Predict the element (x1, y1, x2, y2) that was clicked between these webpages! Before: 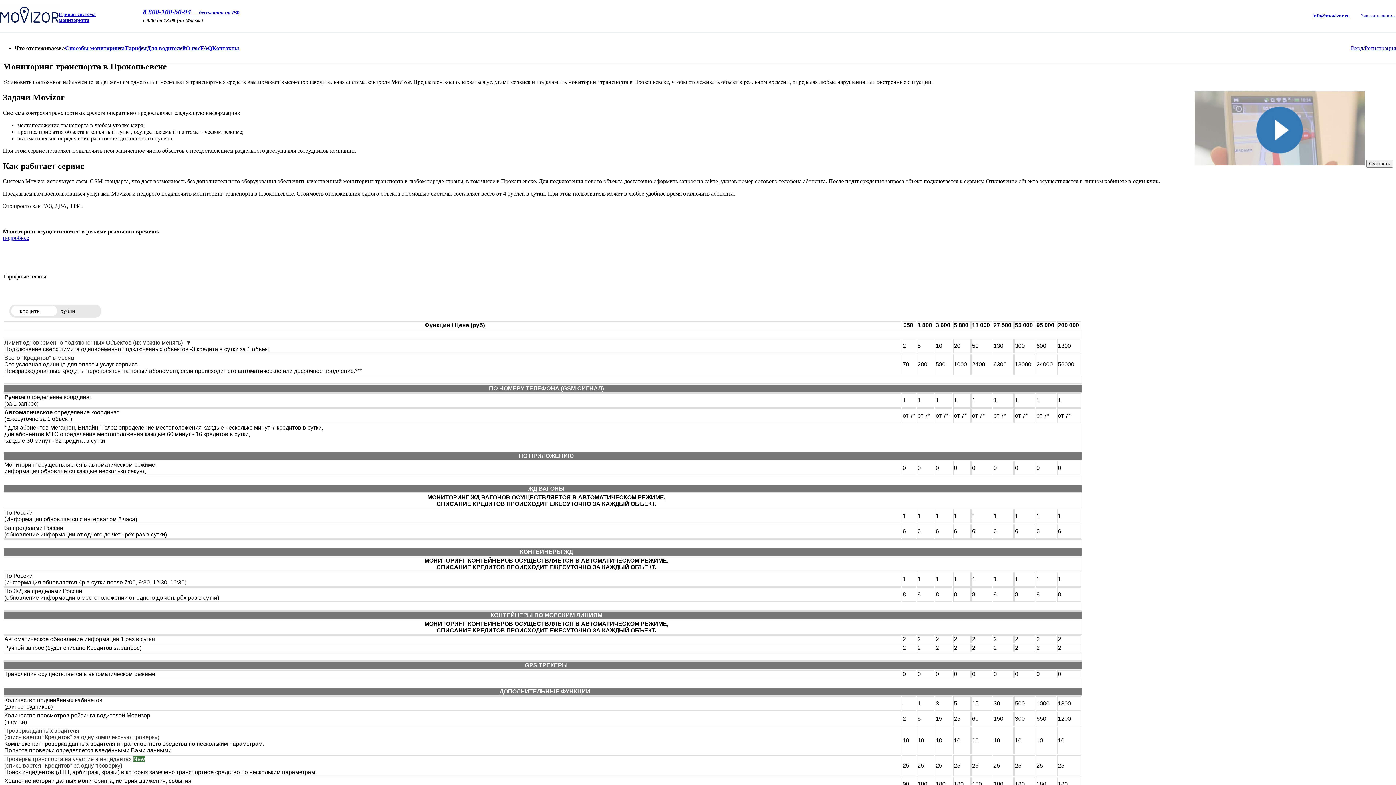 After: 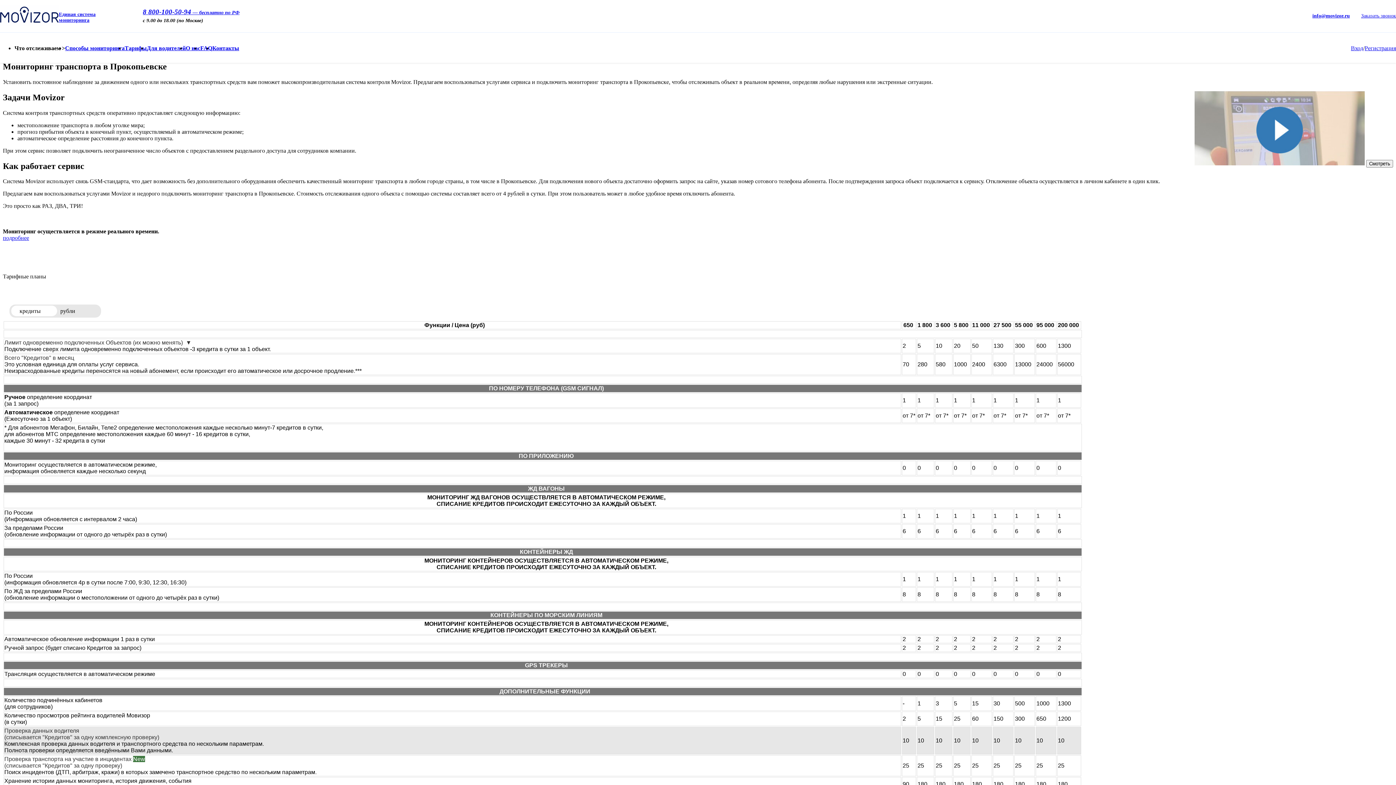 Action: label: Проверка данных водителя
(списывается "Кредитов" за одну комплексную проверку)    bbox: (4, 728, 163, 740)